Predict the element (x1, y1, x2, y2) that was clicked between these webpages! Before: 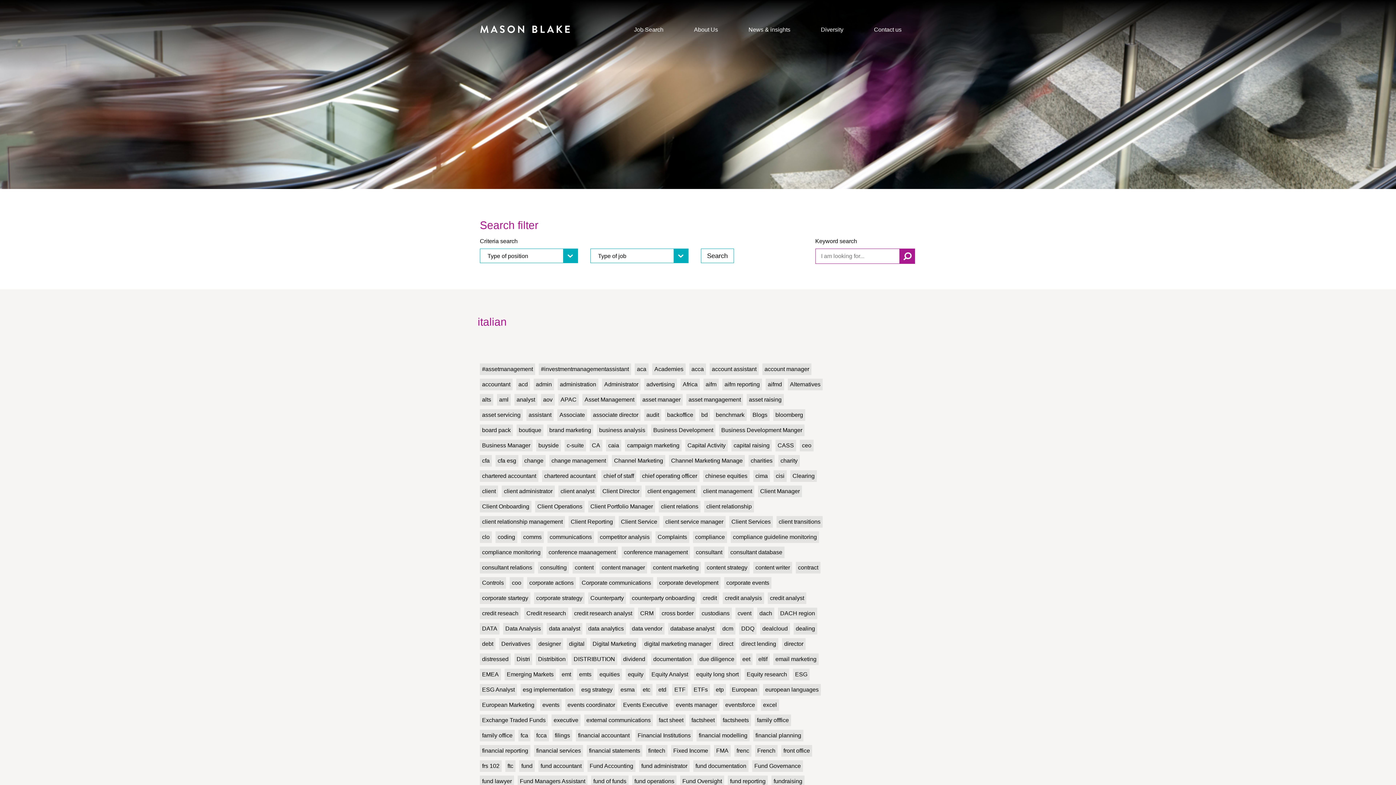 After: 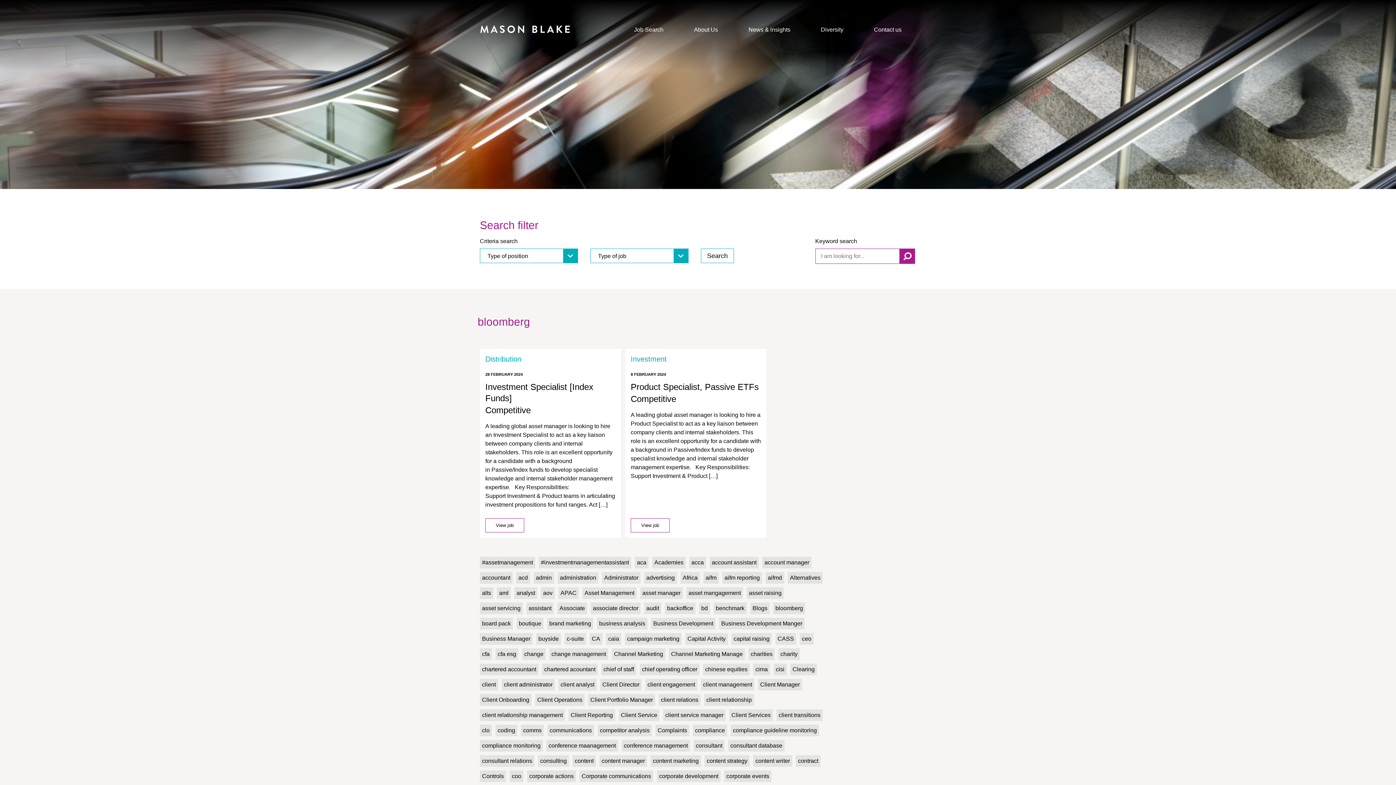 Action: label: bloomberg bbox: (773, 409, 805, 420)